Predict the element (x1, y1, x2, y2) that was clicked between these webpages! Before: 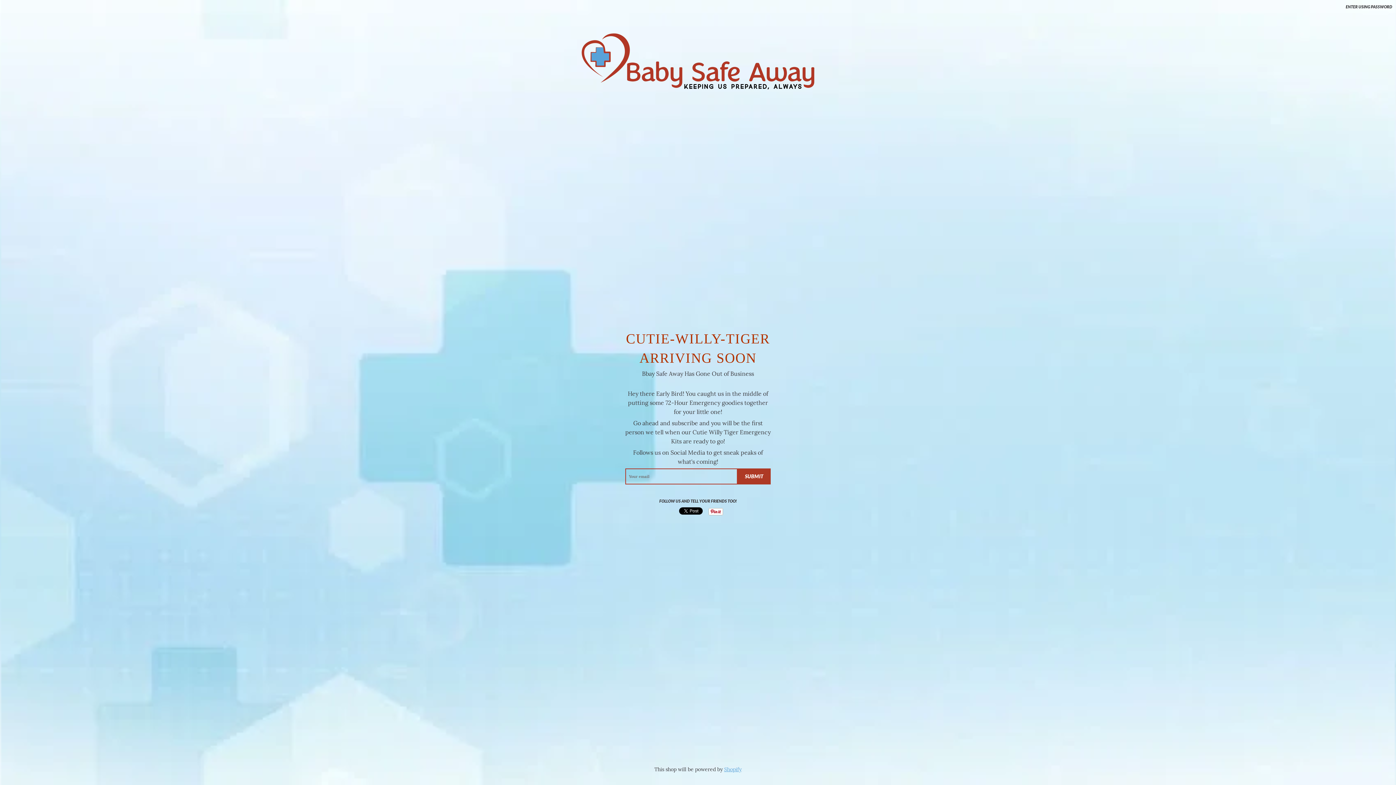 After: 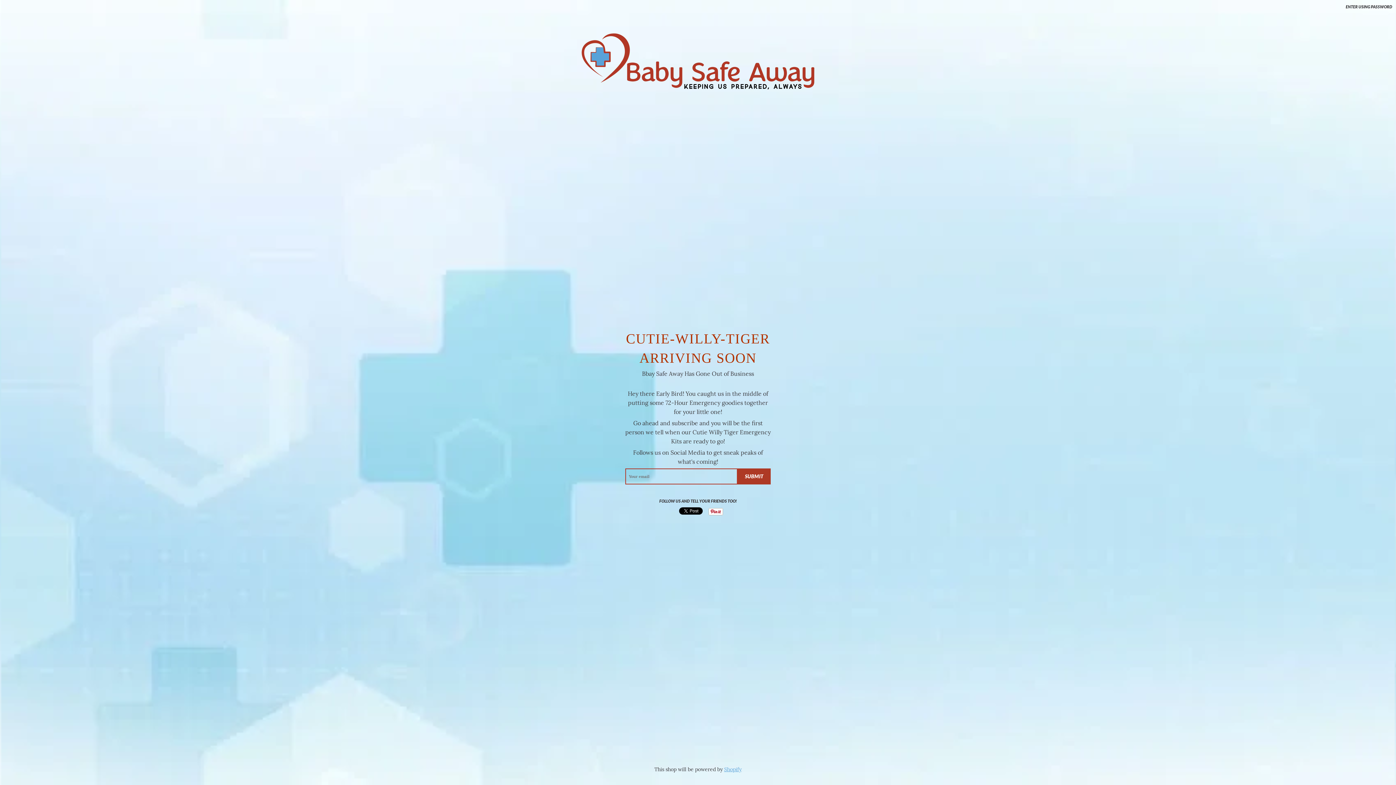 Action: bbox: (581, 33, 814, 89)